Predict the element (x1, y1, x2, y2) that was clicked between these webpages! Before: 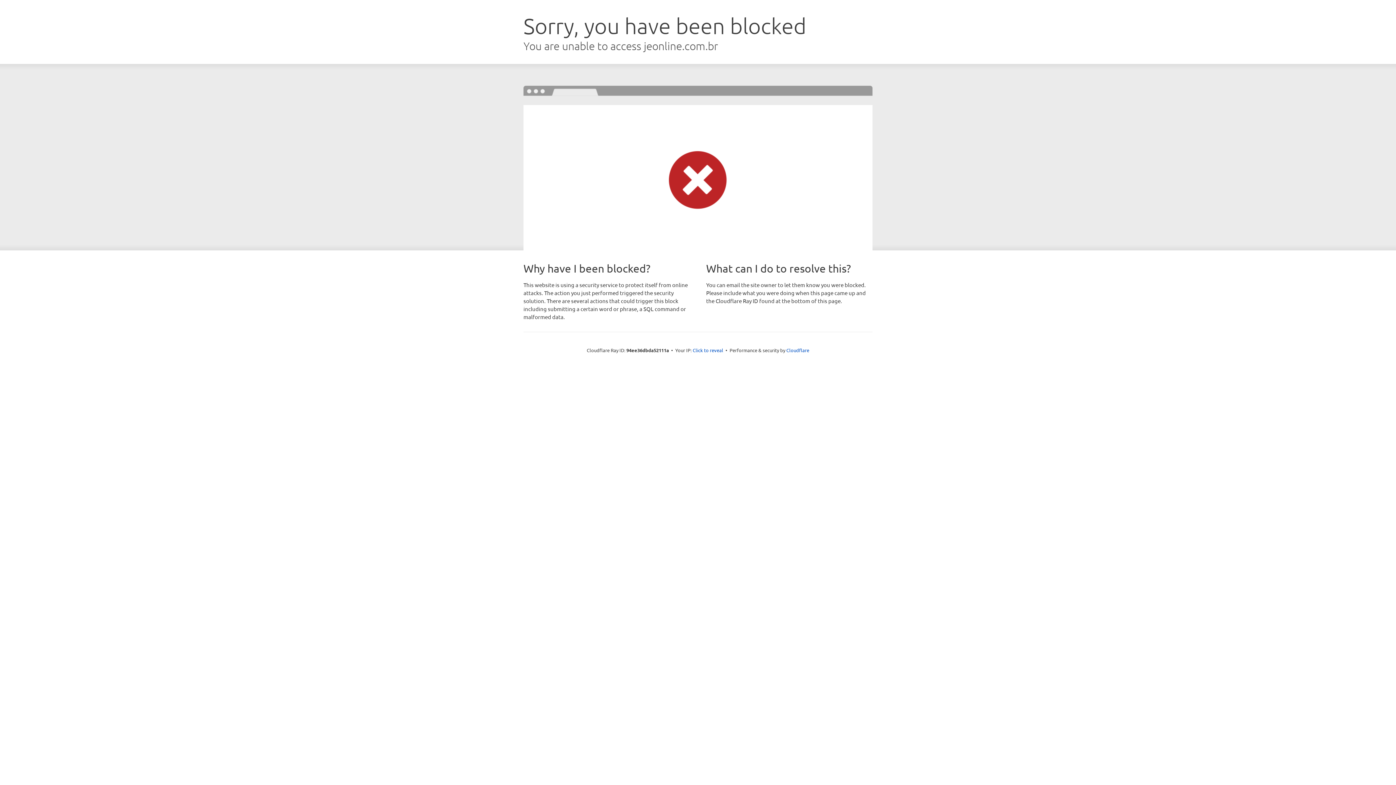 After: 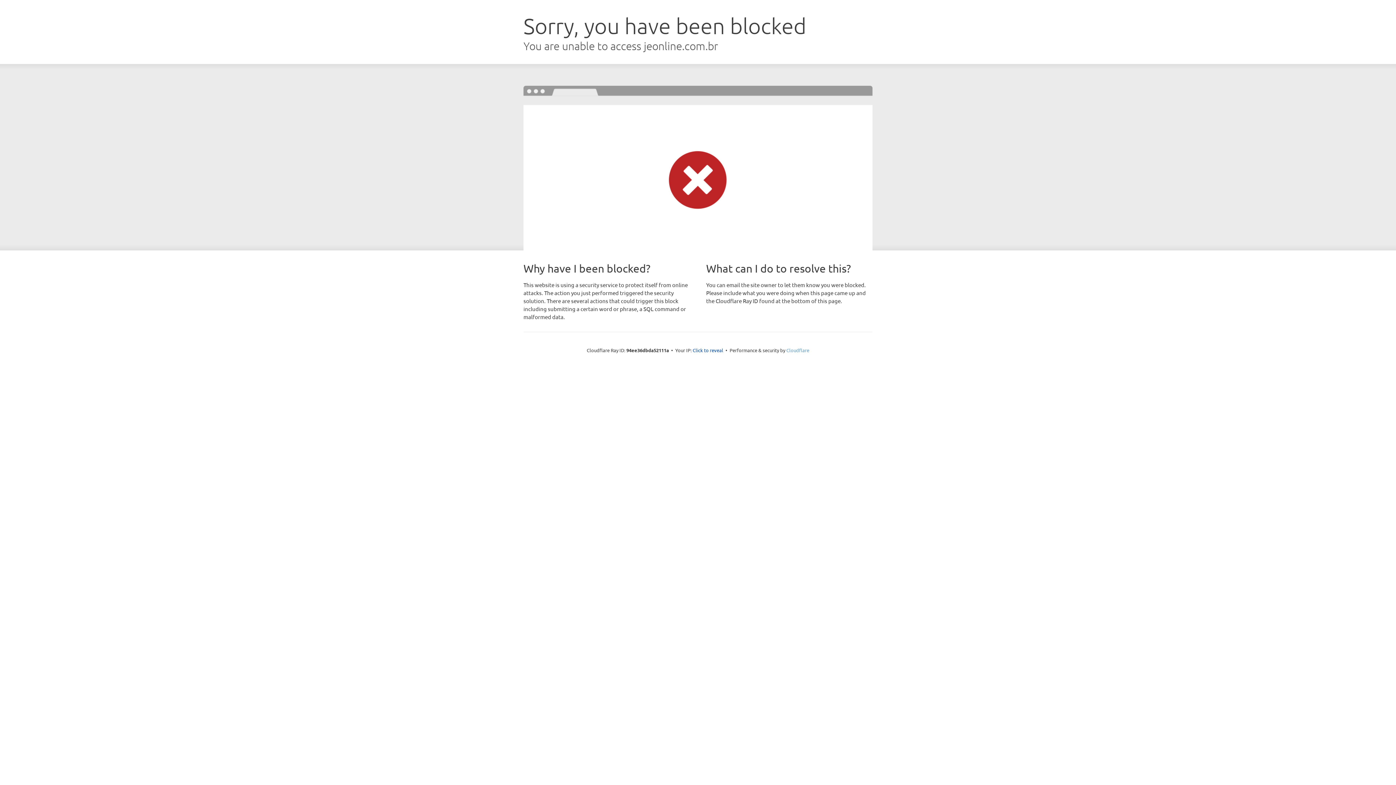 Action: bbox: (786, 347, 809, 353) label: Cloudflare